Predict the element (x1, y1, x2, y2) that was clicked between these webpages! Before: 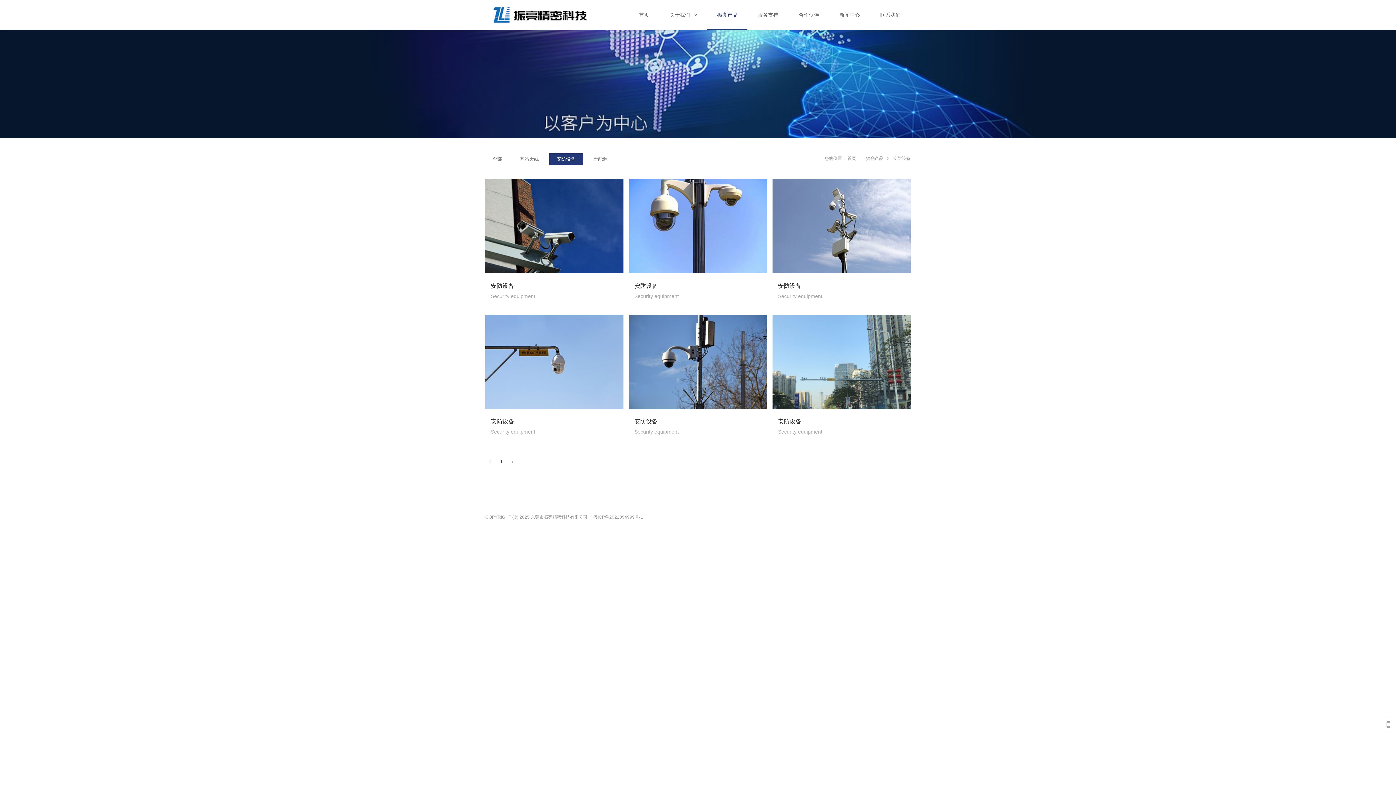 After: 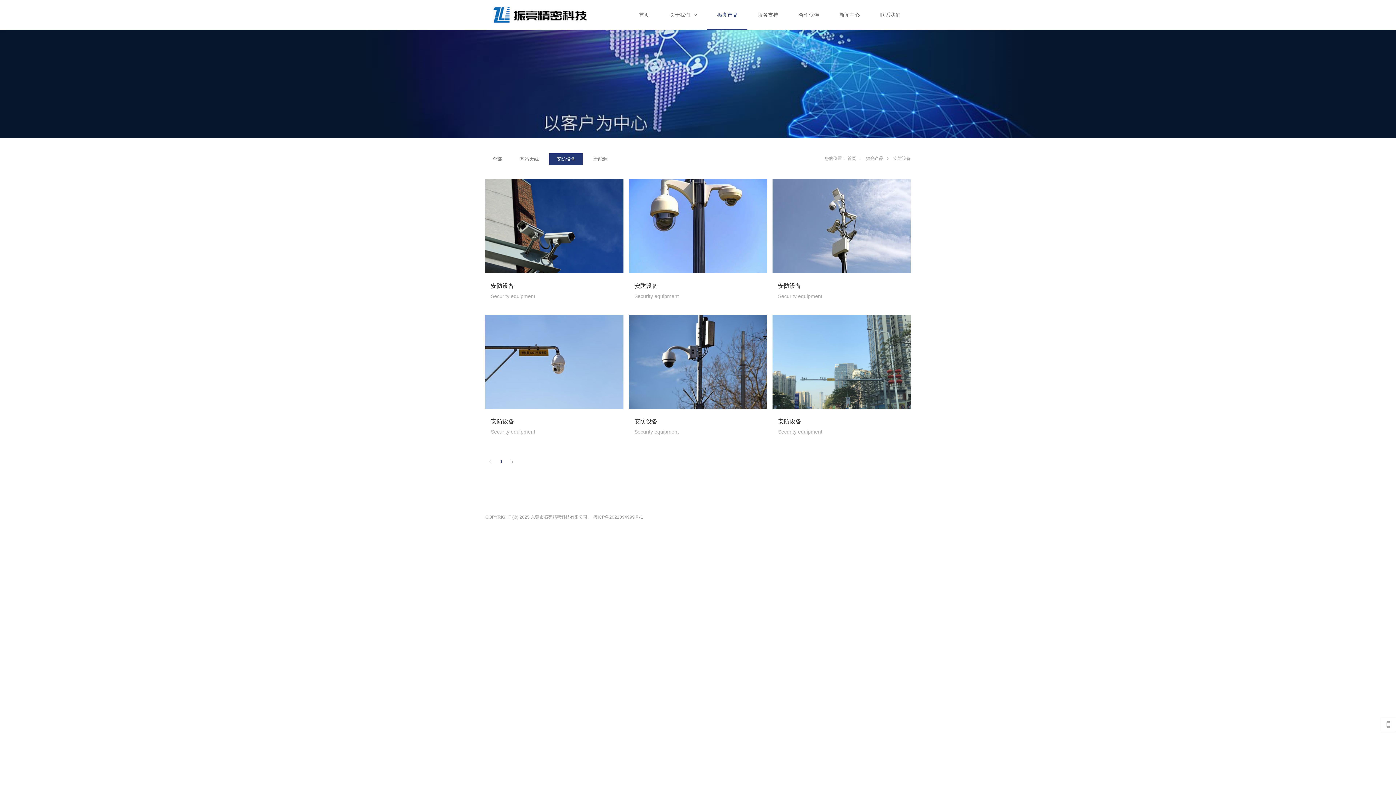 Action: bbox: (593, 513, 643, 521) label: 粤ICP备2021094999号-1